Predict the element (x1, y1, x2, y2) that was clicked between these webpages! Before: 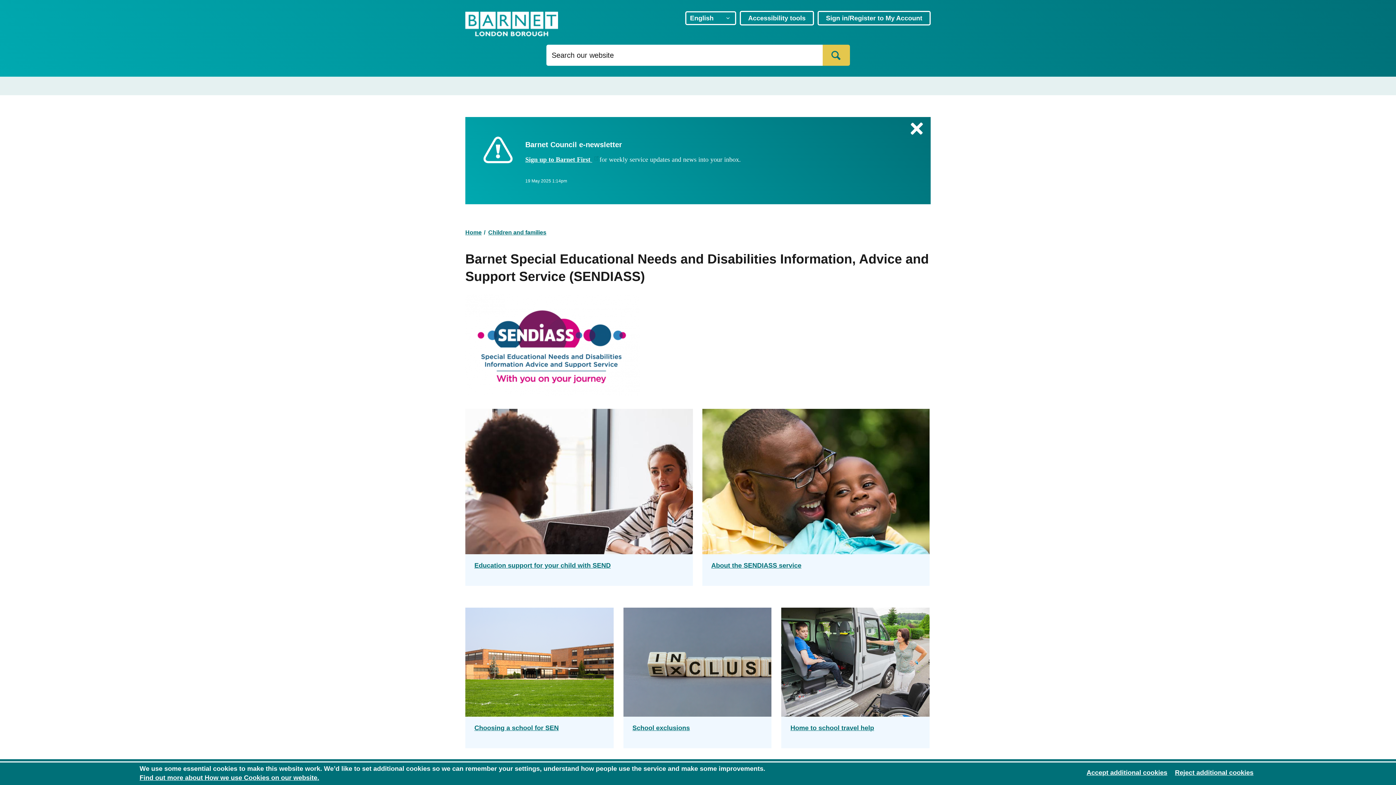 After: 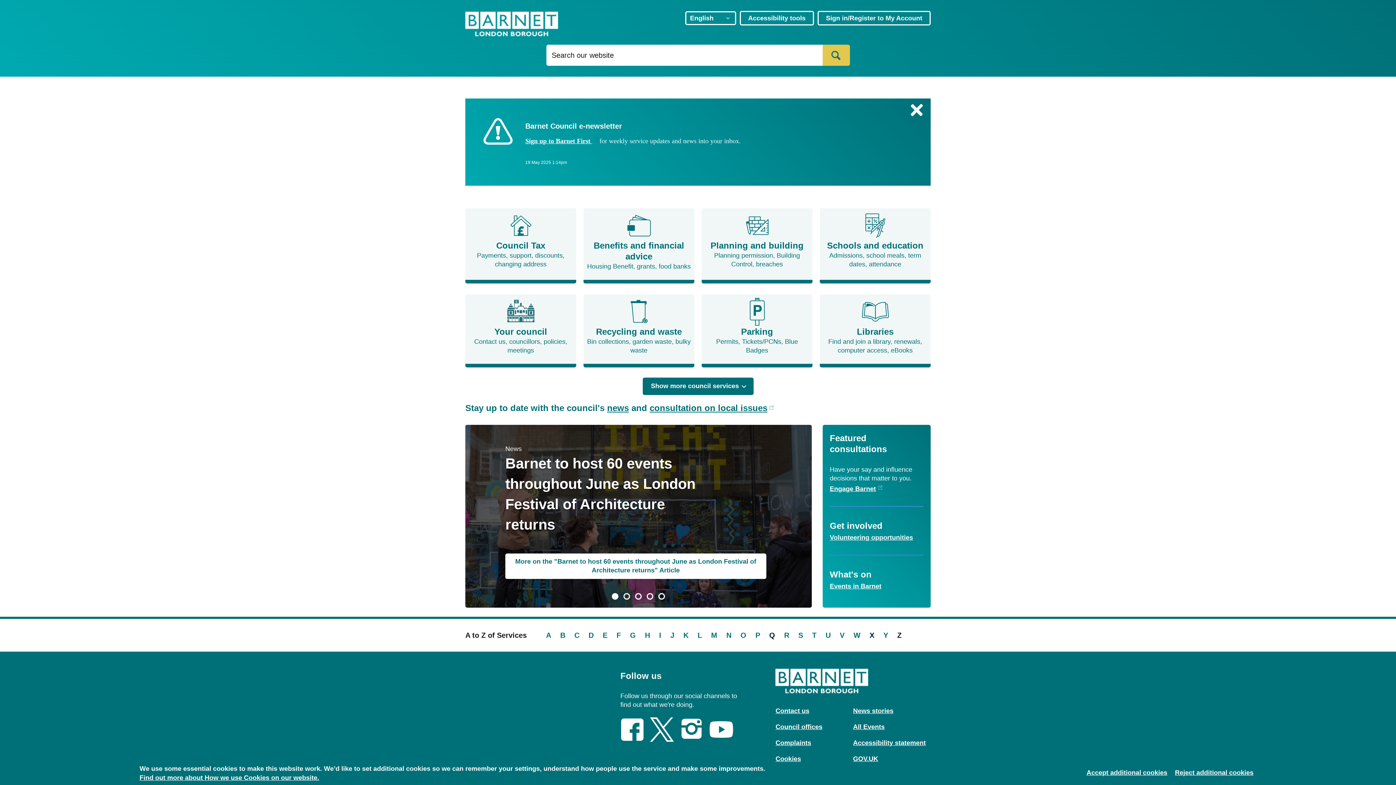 Action: bbox: (465, 228, 481, 235) label: Home